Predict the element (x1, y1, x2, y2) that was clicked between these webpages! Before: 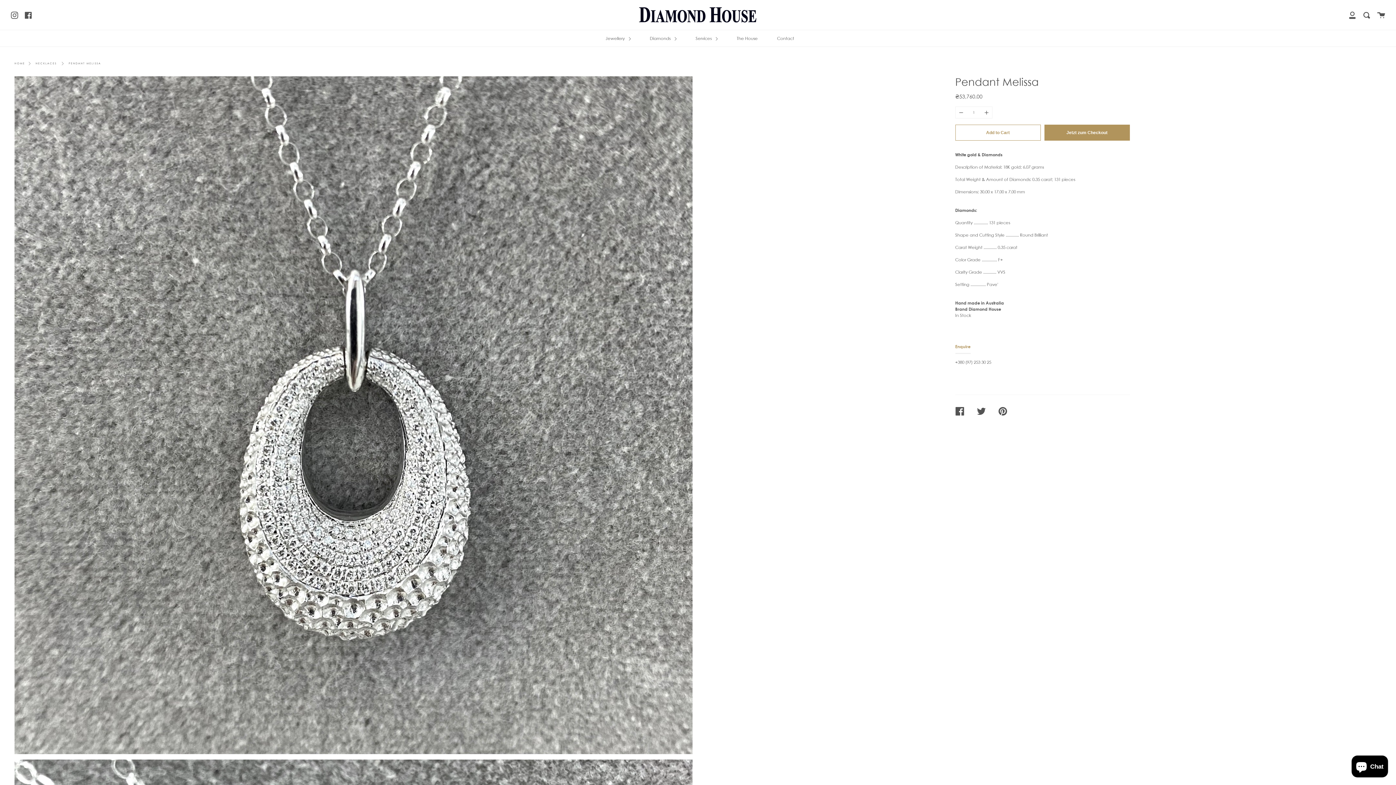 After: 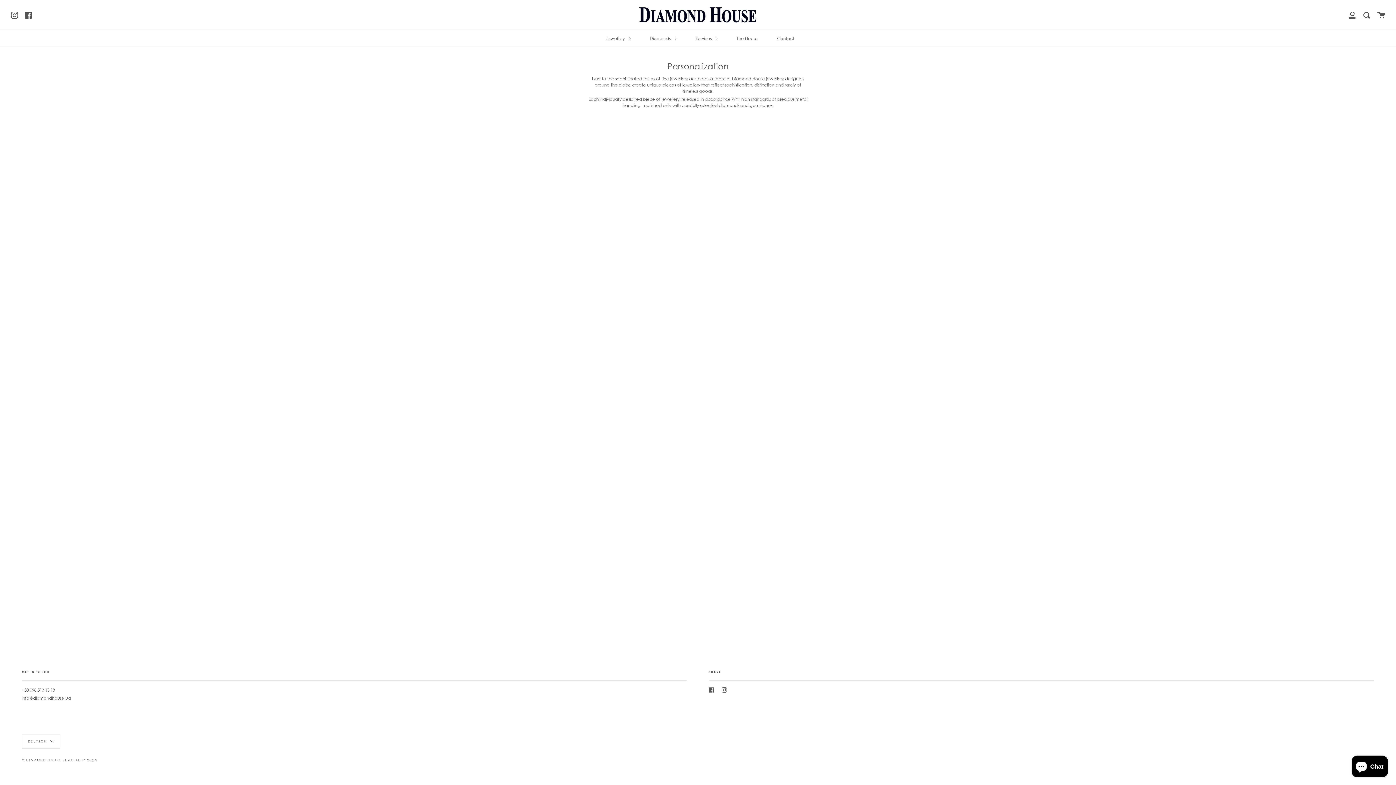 Action: label: Services  bbox: (694, 30, 719, 46)